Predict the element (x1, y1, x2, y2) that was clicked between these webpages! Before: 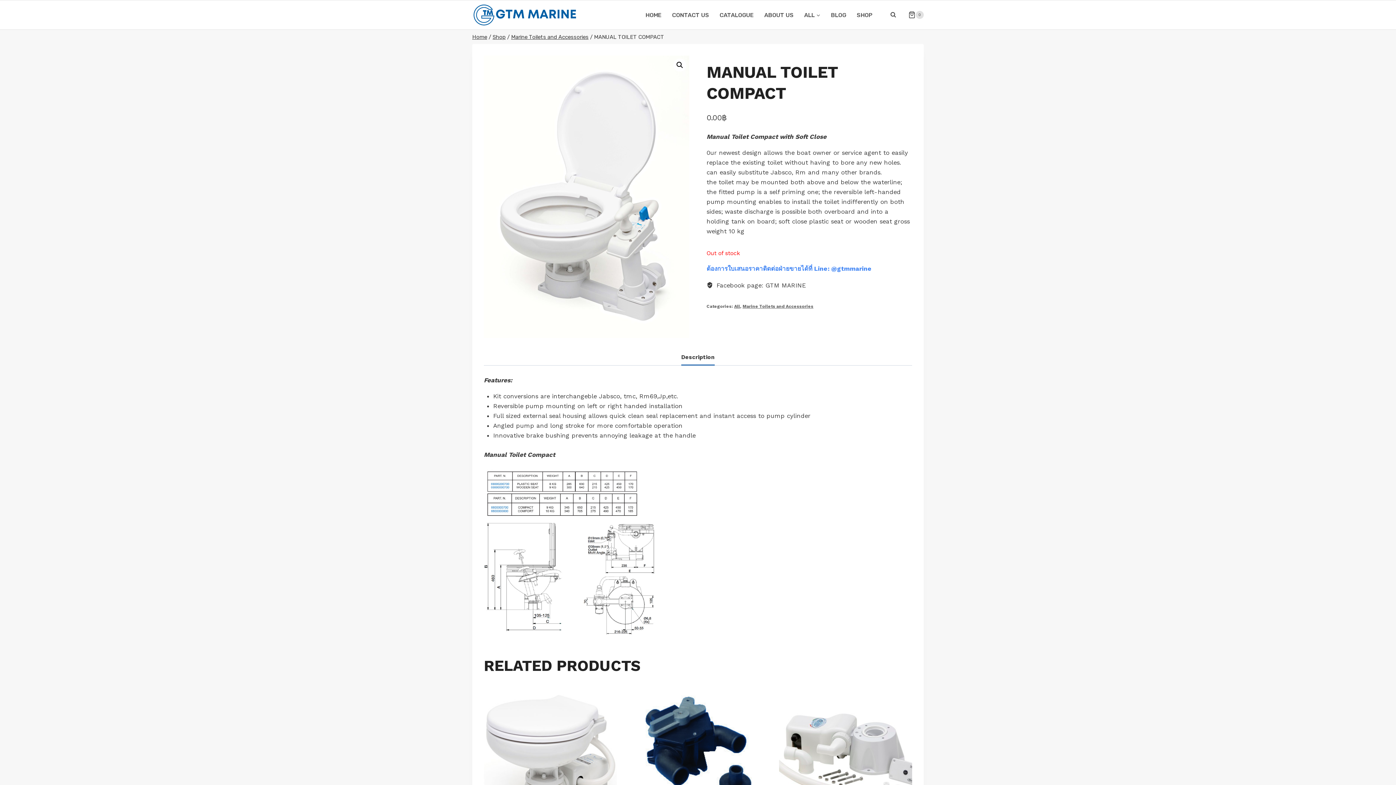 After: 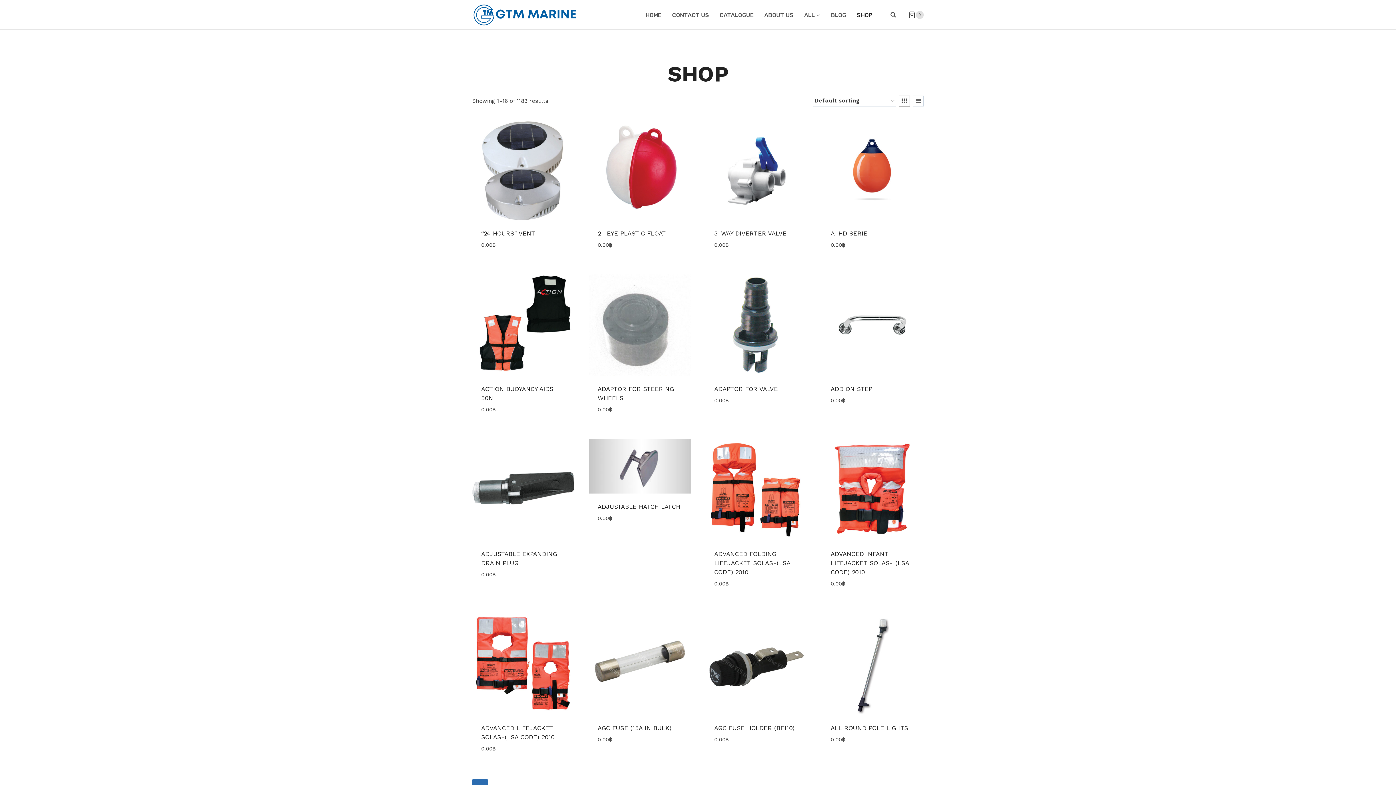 Action: bbox: (851, 6, 878, 22) label: SHOP